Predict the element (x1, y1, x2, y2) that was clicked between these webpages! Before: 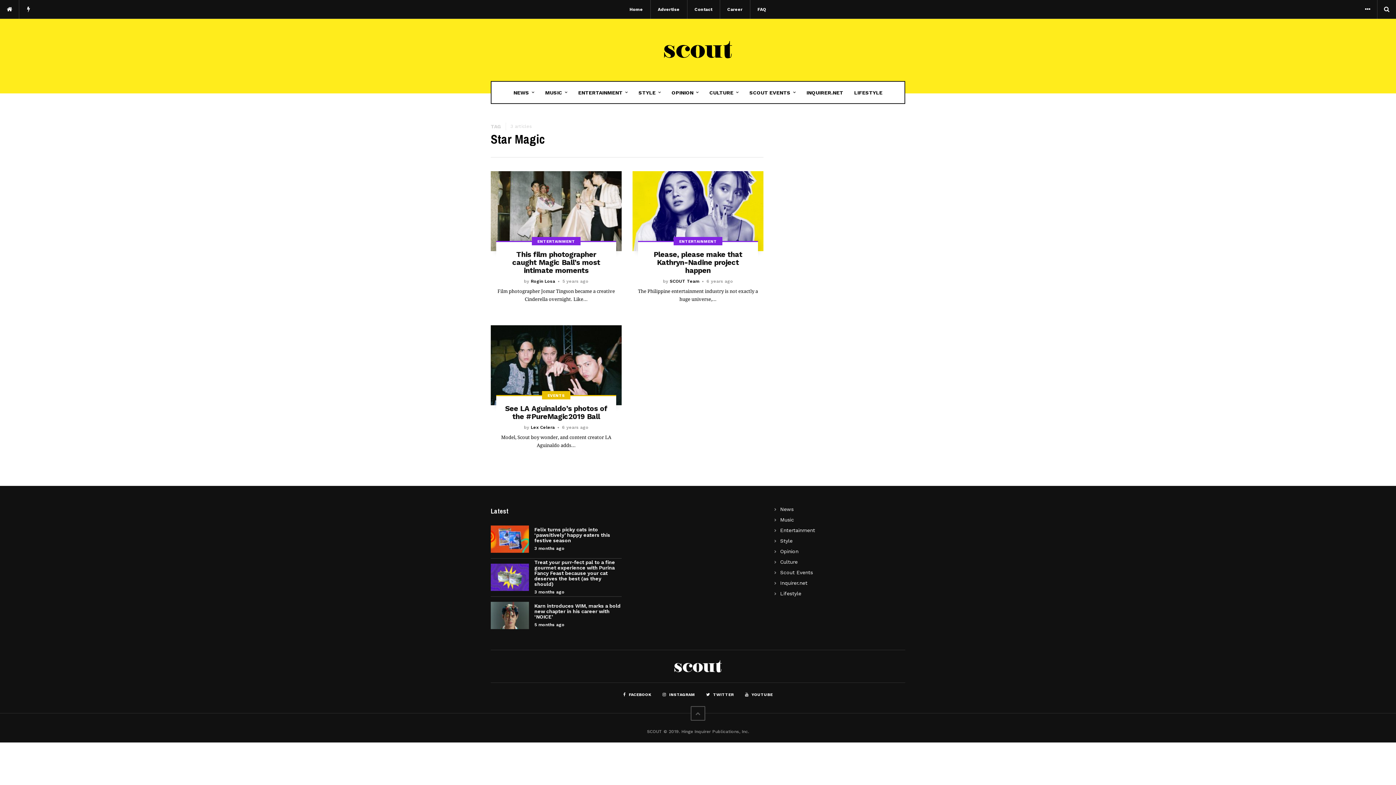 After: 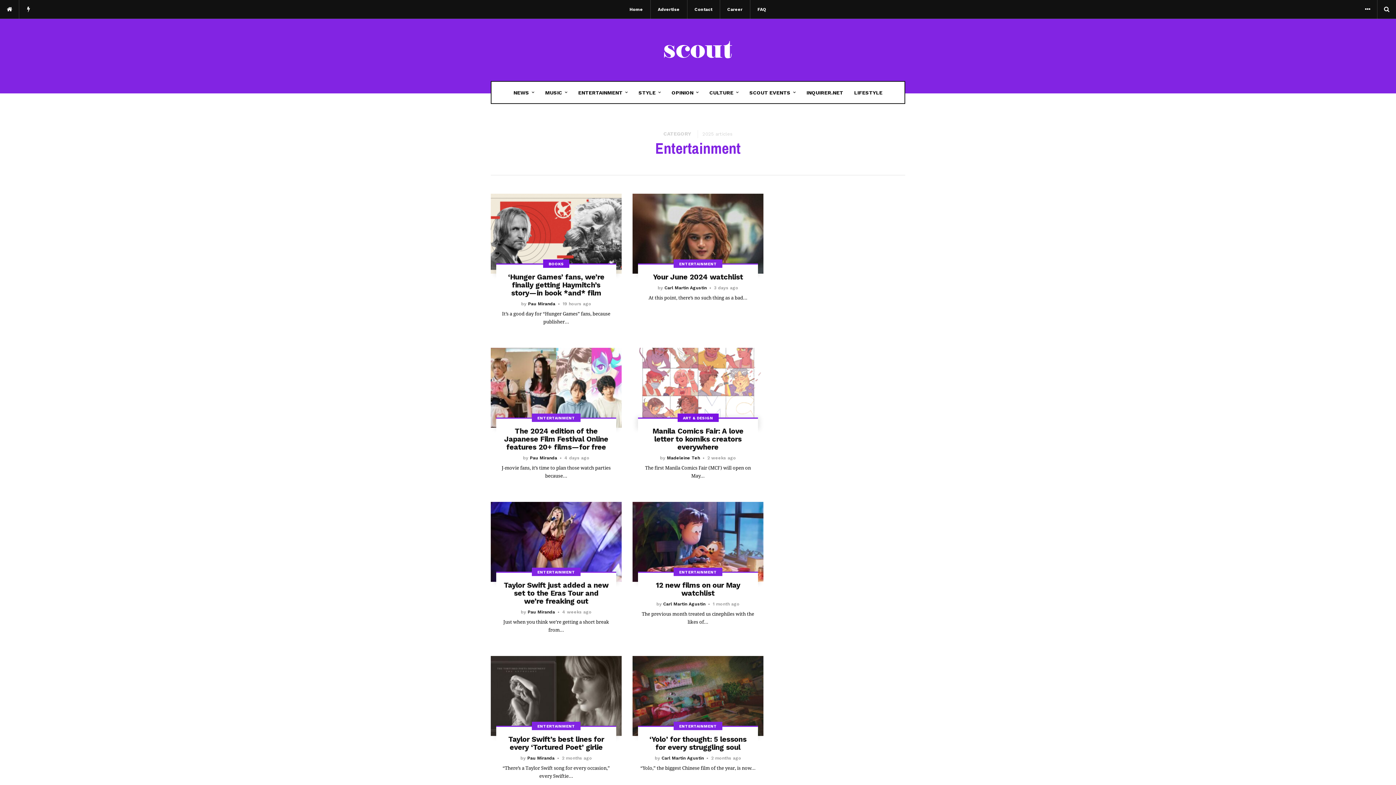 Action: label: Entertainment bbox: (780, 527, 815, 533)